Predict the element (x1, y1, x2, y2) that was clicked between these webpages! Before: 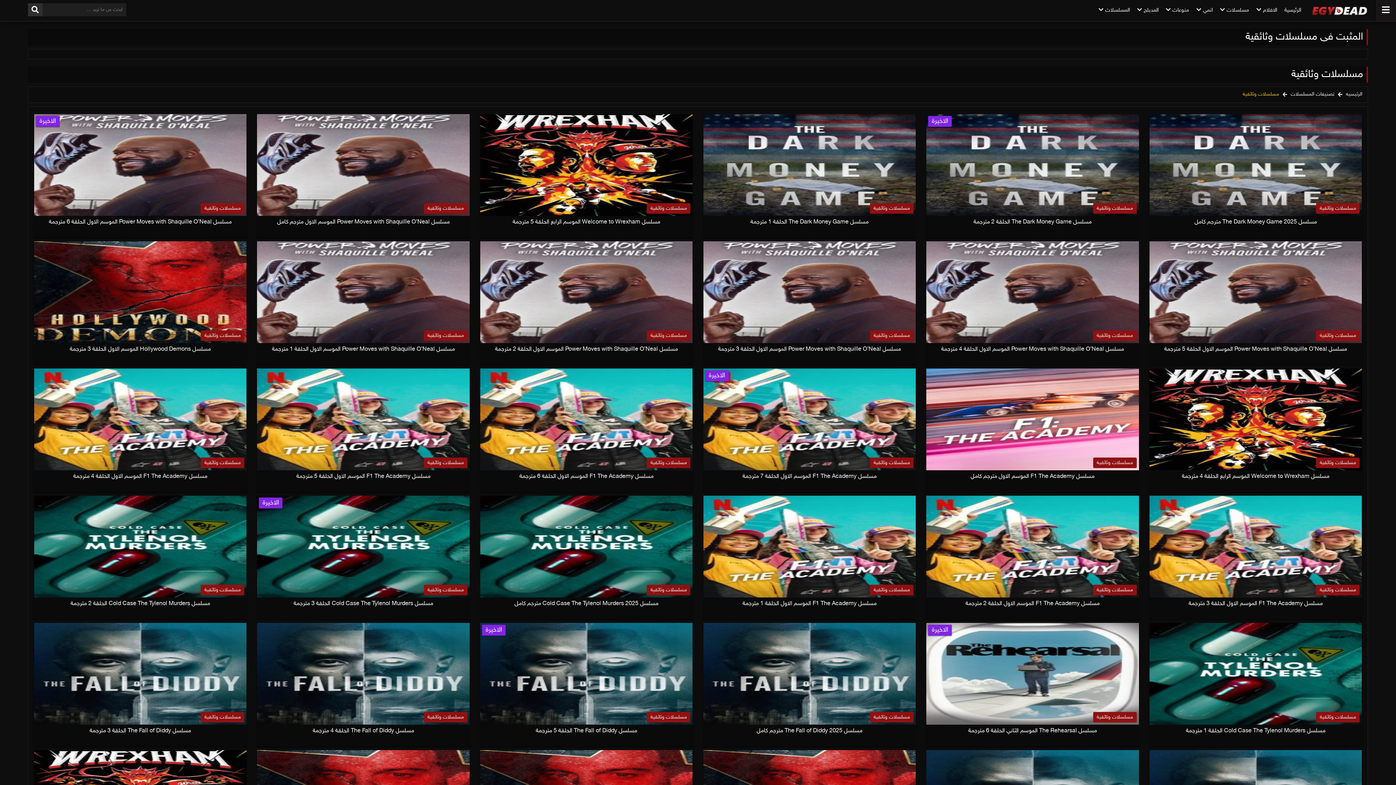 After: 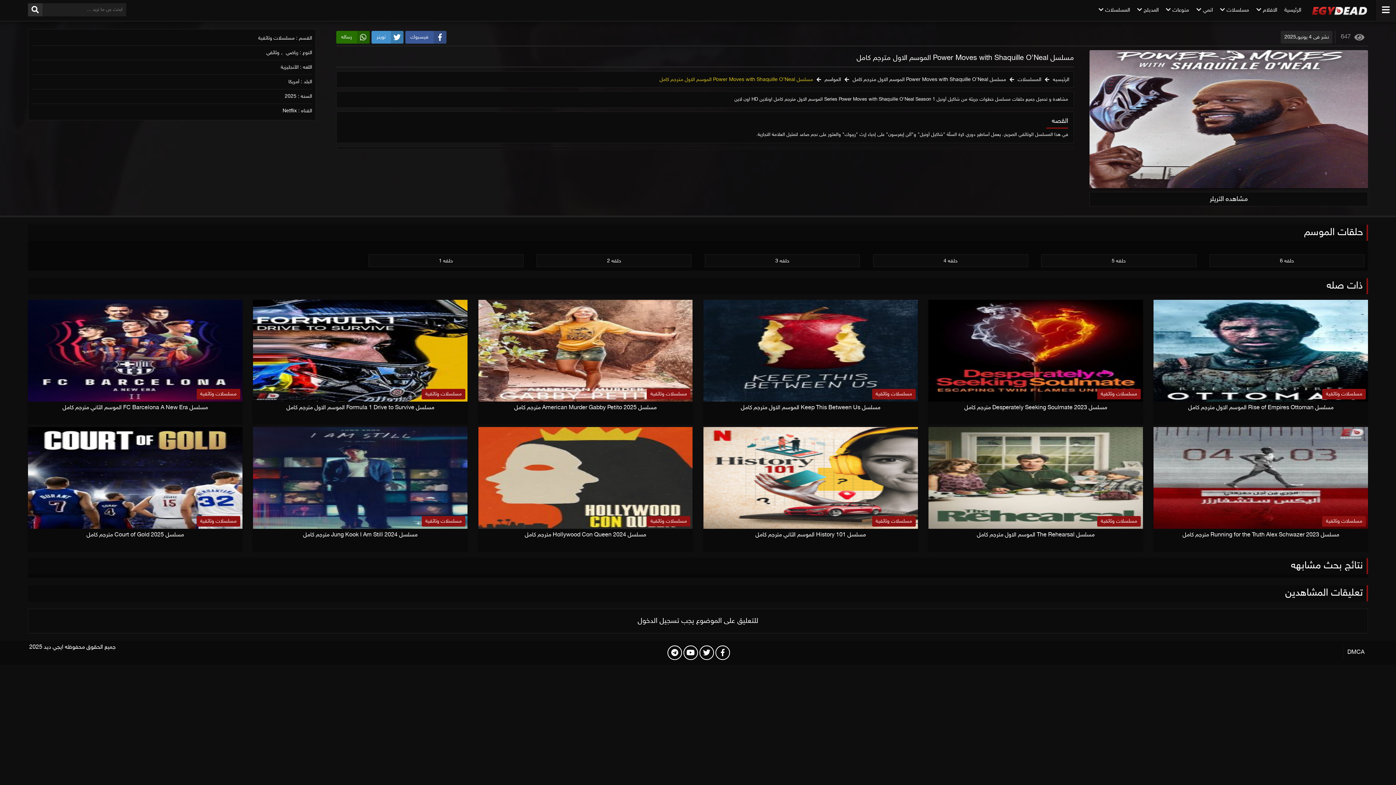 Action: label: مسلسل Power Moves with Shaquille O’Neal الموسم الاول مترجم كامل
مسلسلات وثائقية bbox: (257, 114, 469, 237)